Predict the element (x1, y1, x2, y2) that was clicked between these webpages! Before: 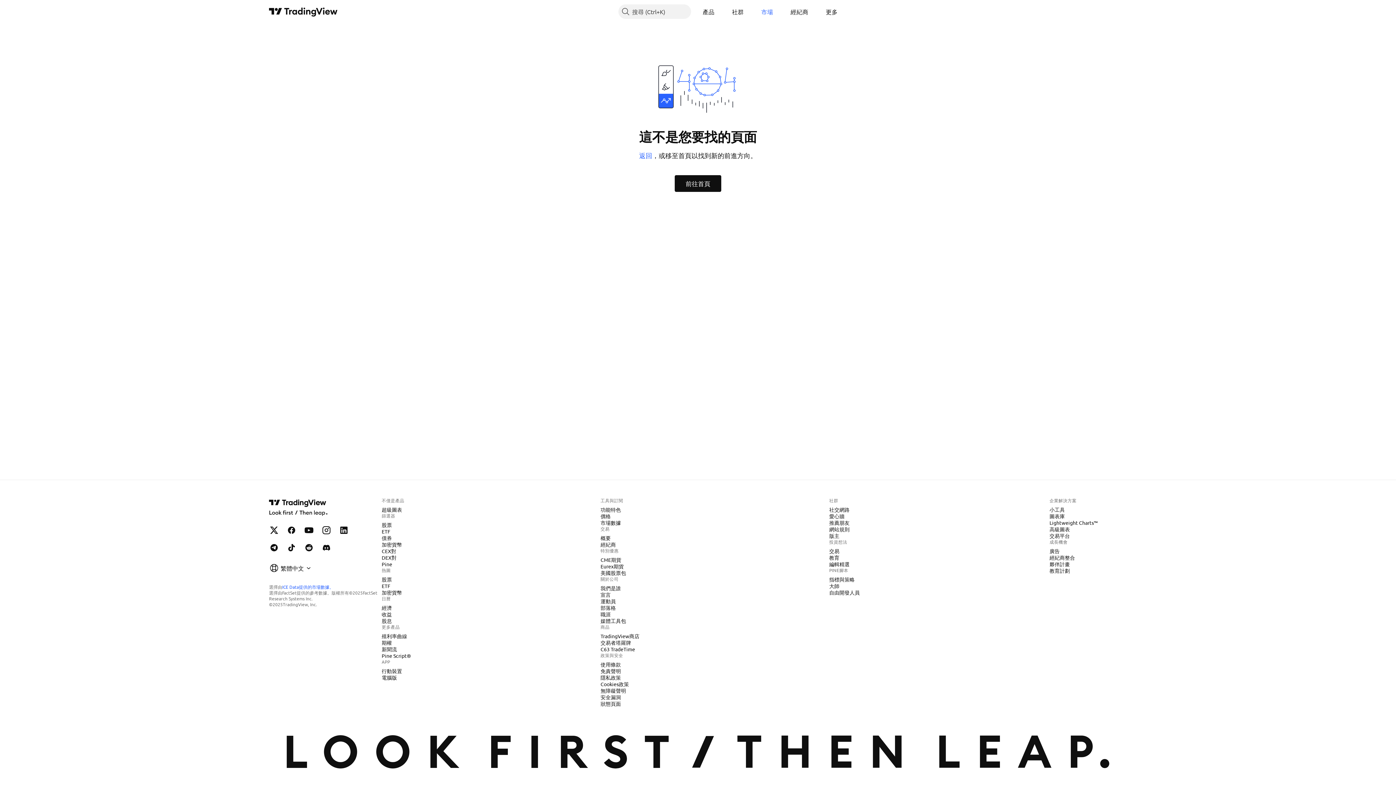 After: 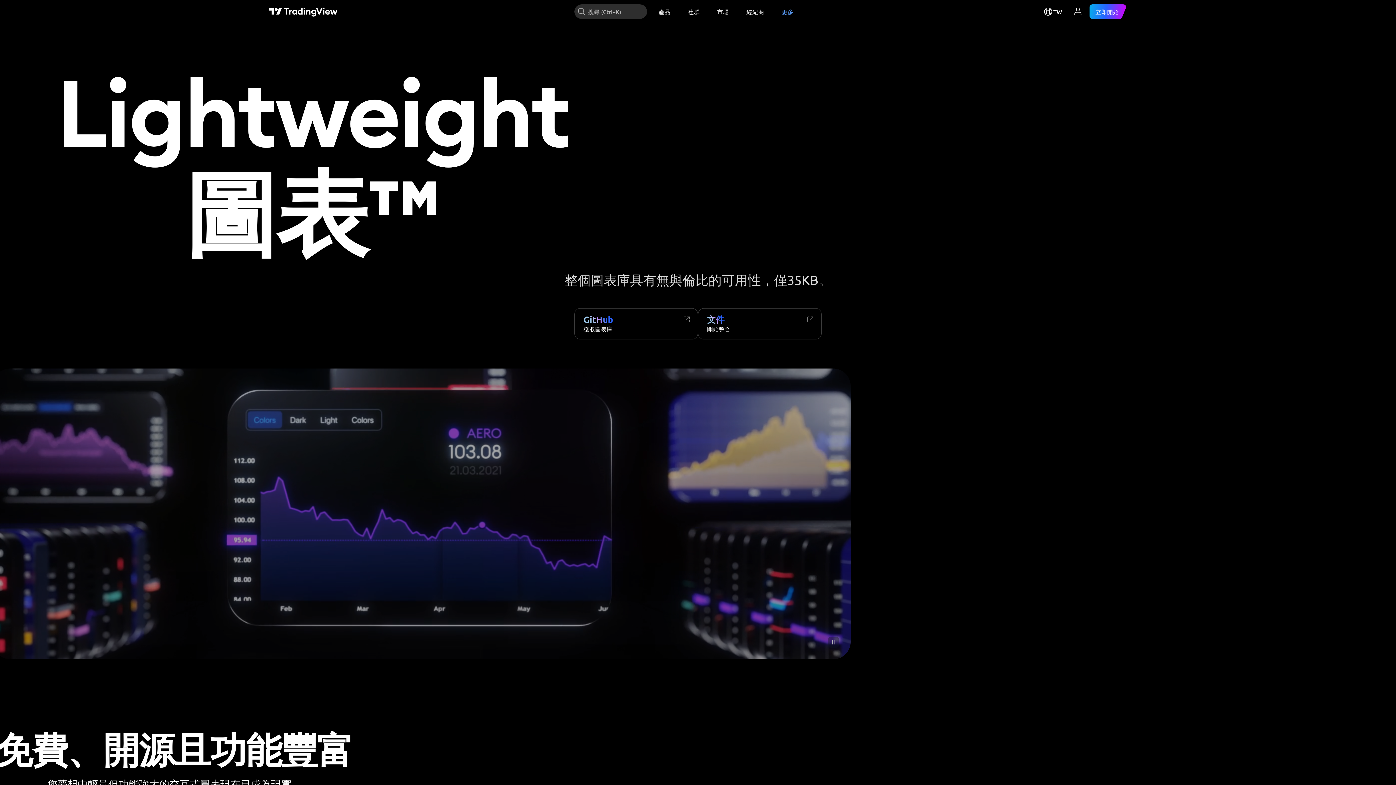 Action: bbox: (1046, 519, 1101, 526) label: Lightweight Charts™